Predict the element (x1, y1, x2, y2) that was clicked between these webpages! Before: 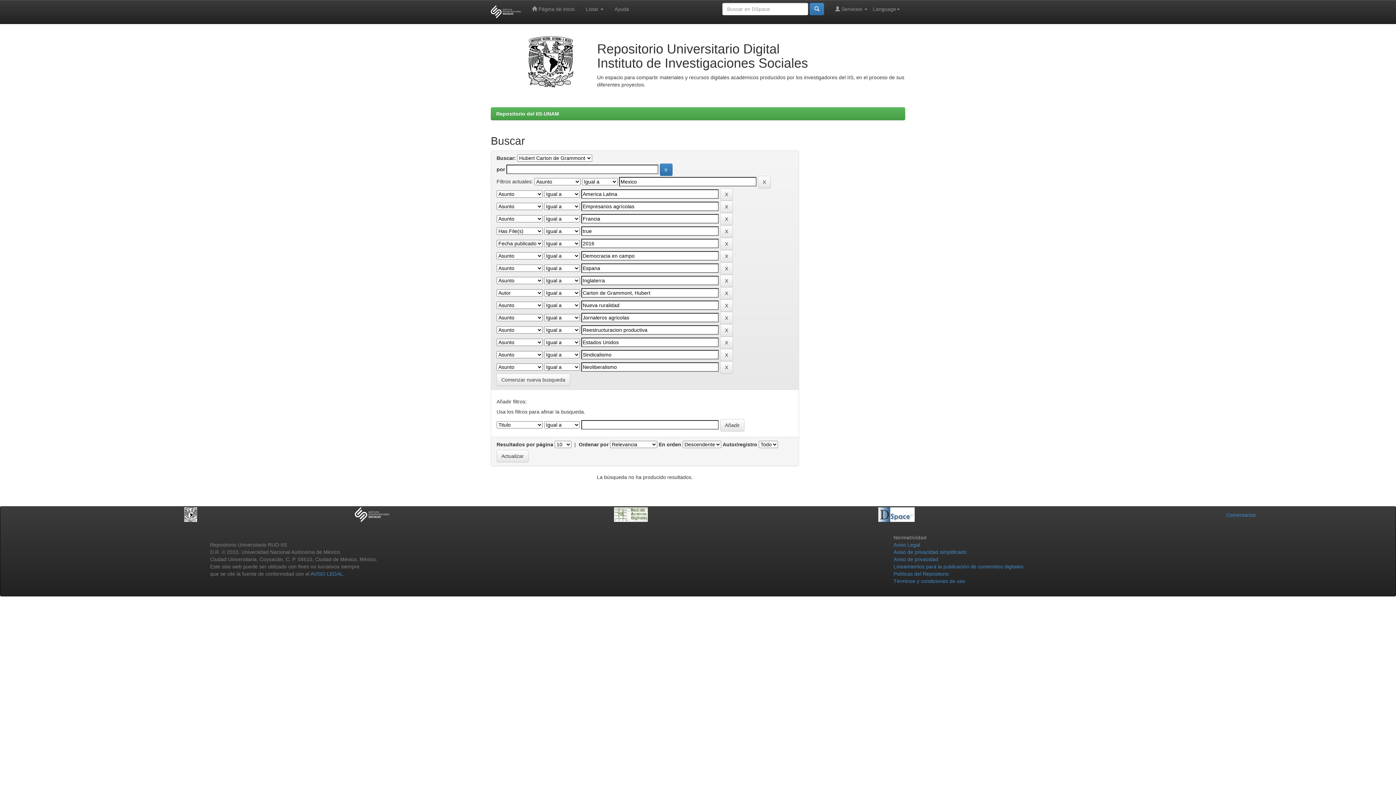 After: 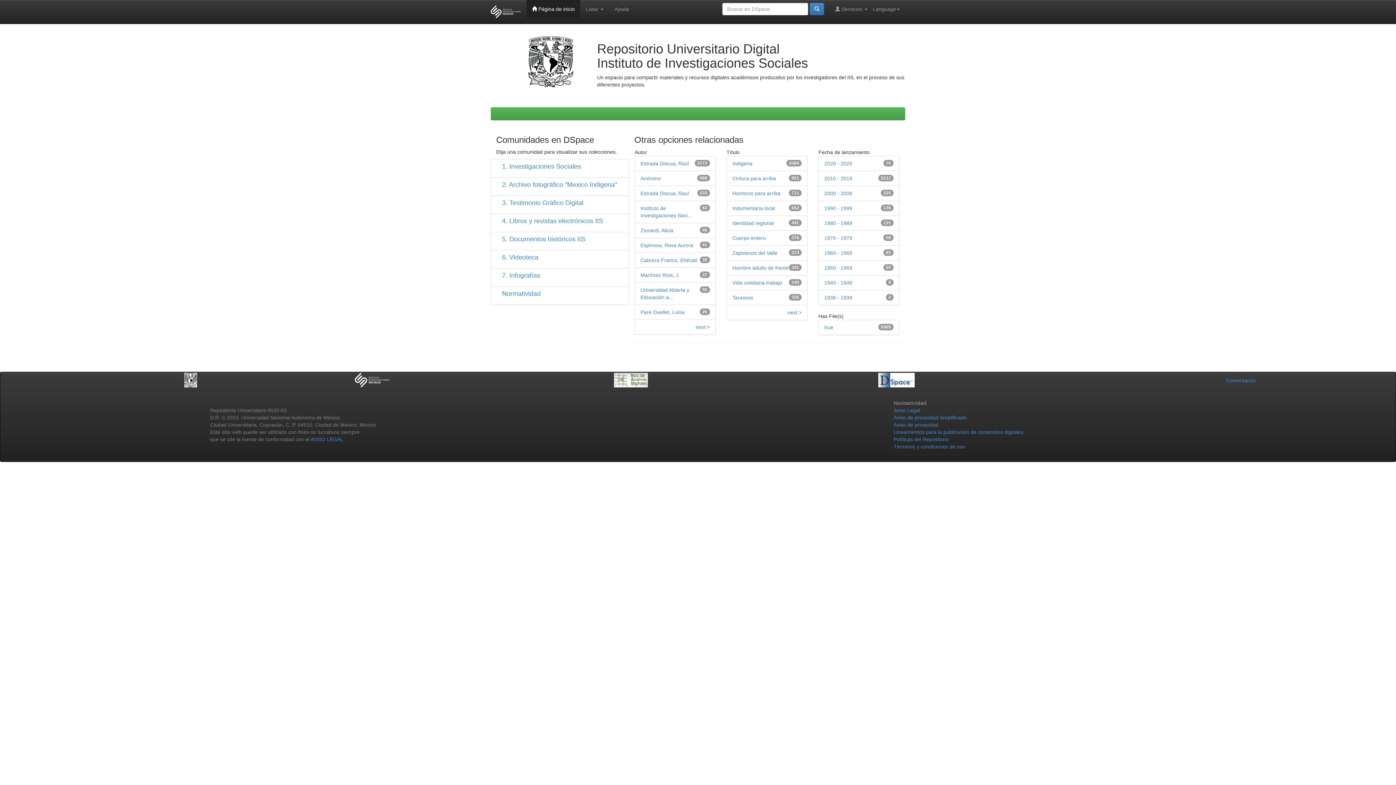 Action: bbox: (526, 0, 580, 18) label:  Página de inicio